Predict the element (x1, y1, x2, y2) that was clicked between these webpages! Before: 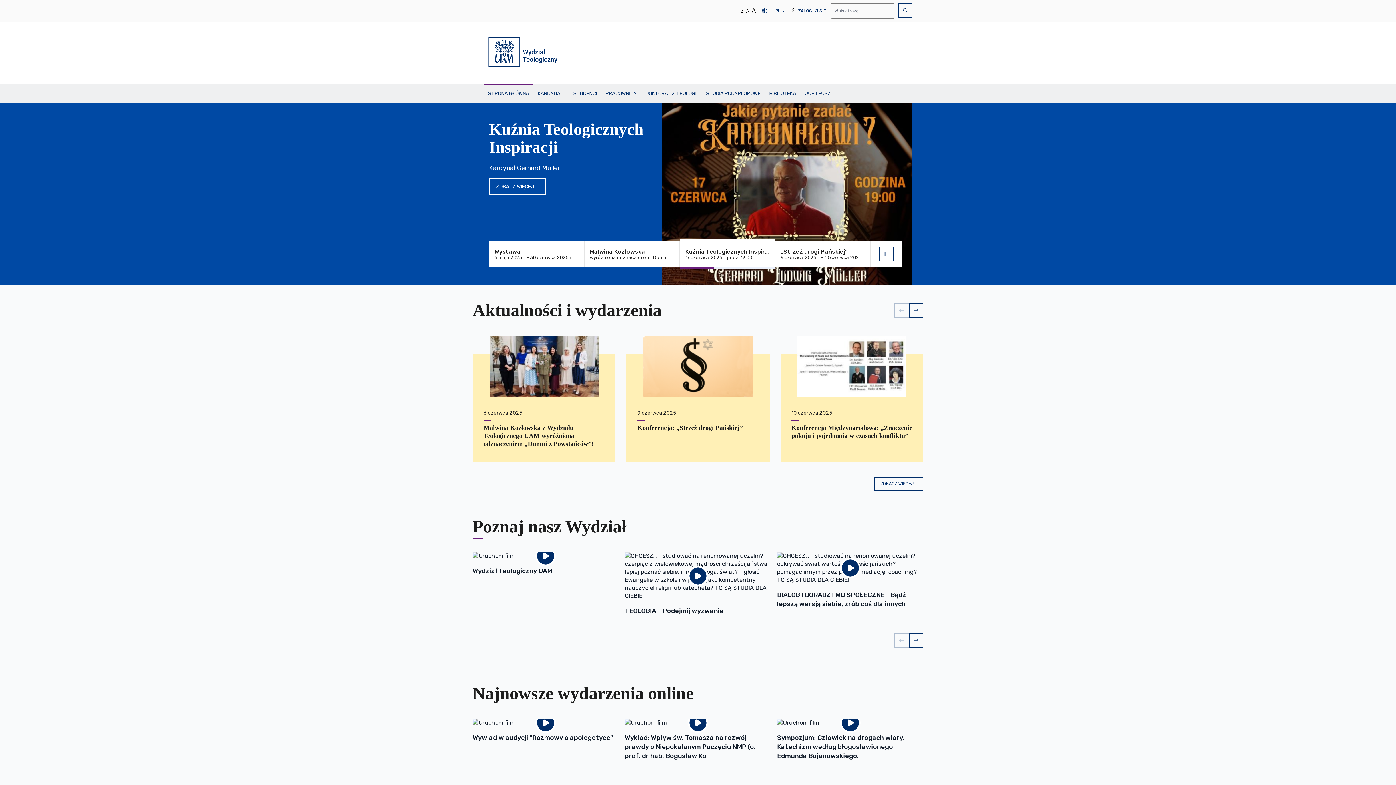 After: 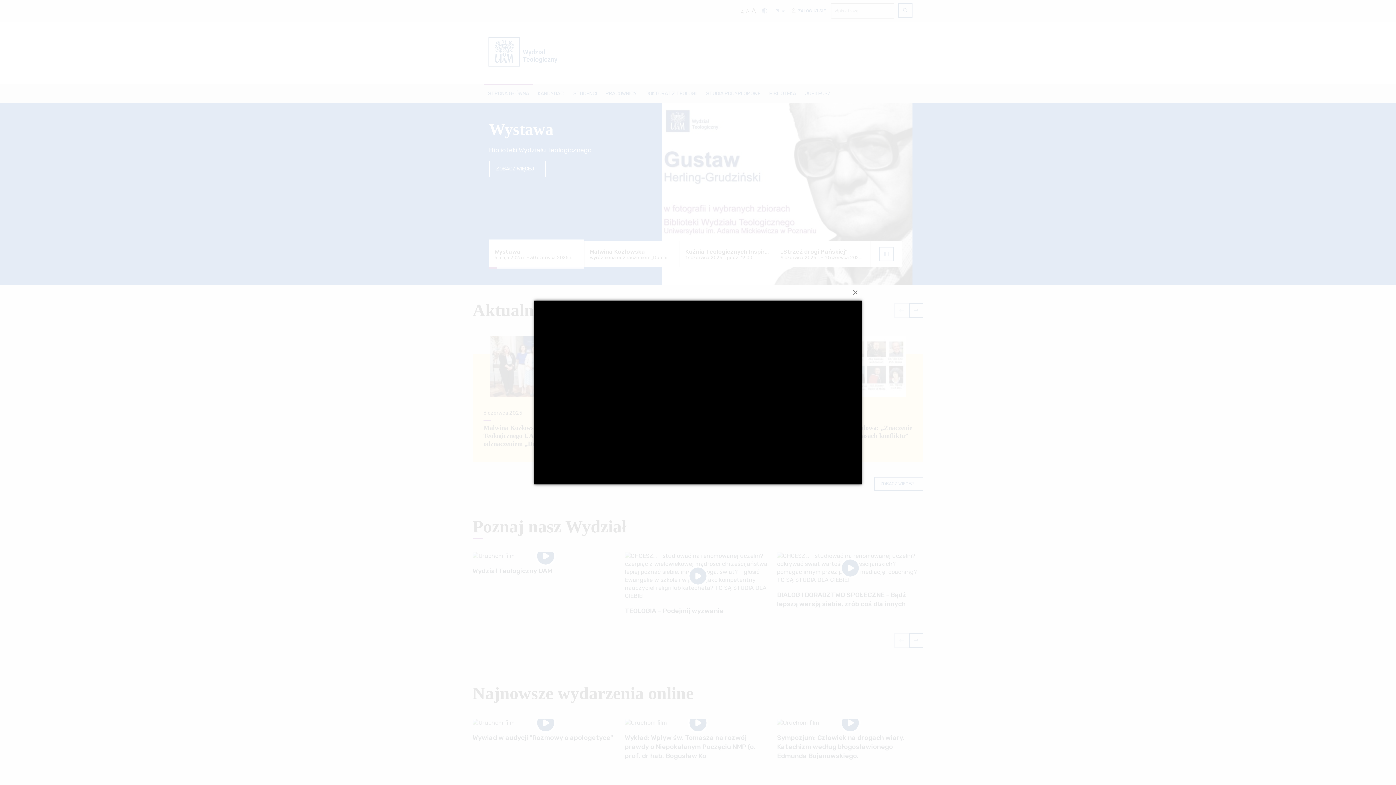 Action: label: DIALOG I DORADZTWO SPOŁECZNE - Bądź lepszą wersją siebie, zrób coś dla innych bbox: (777, 552, 923, 609)